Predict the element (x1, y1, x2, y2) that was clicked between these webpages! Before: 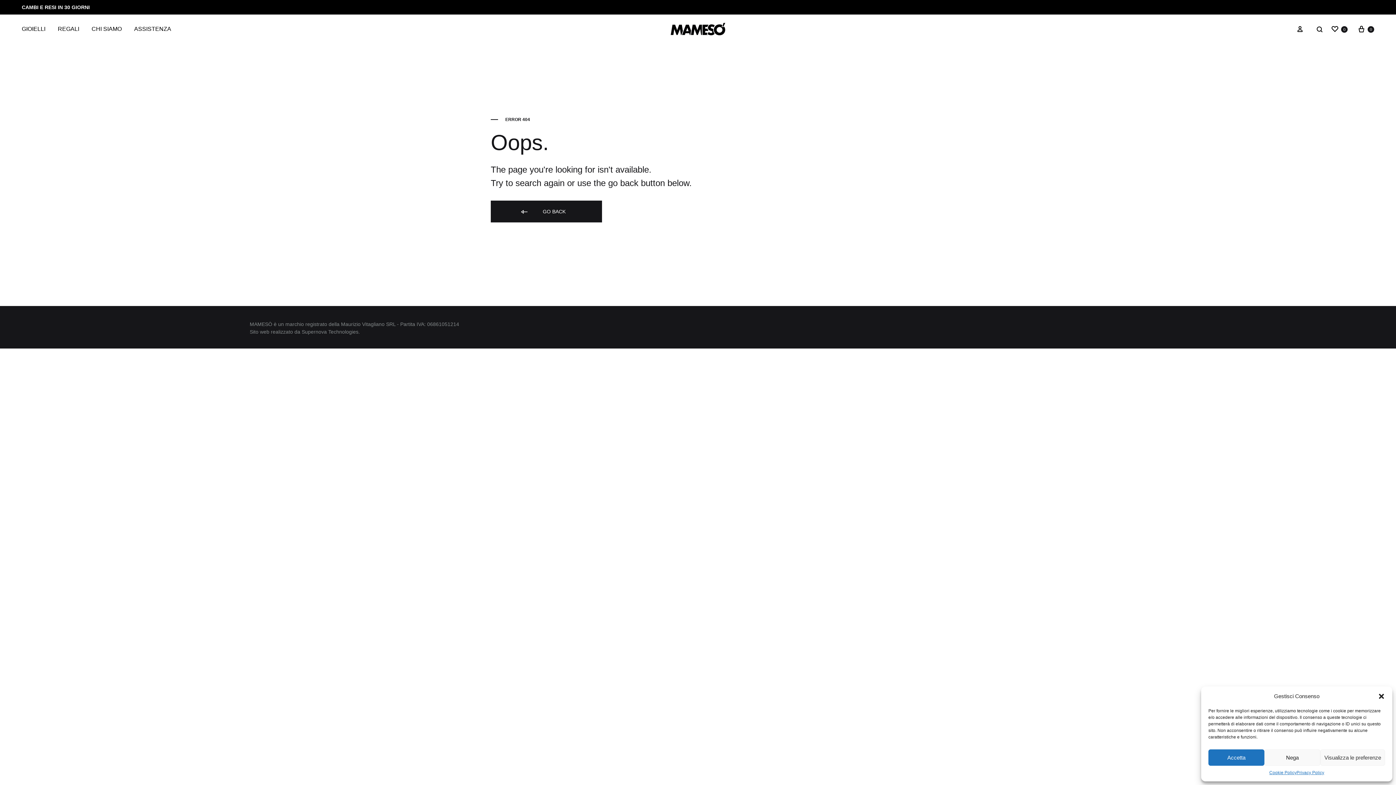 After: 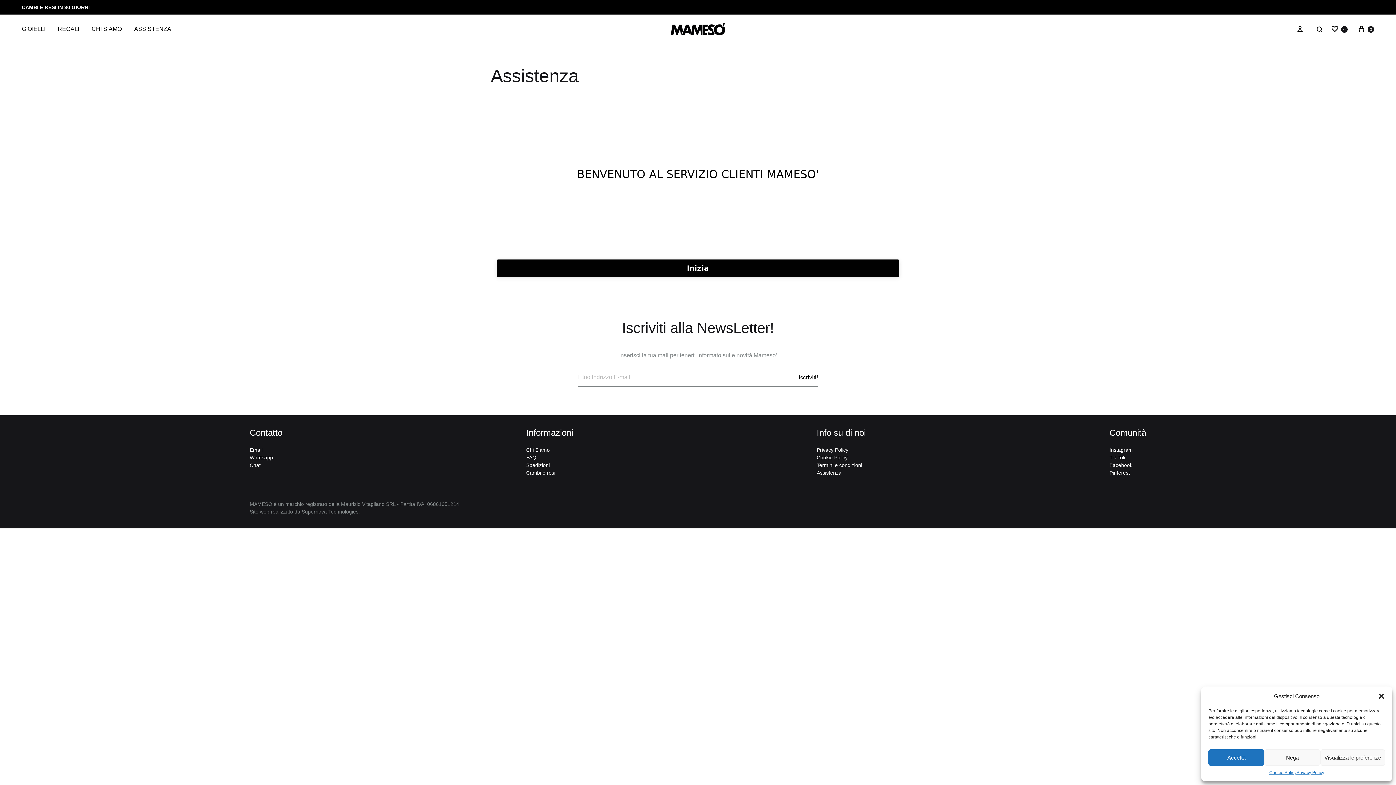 Action: bbox: (134, 24, 171, 33) label: ASSISTENZA